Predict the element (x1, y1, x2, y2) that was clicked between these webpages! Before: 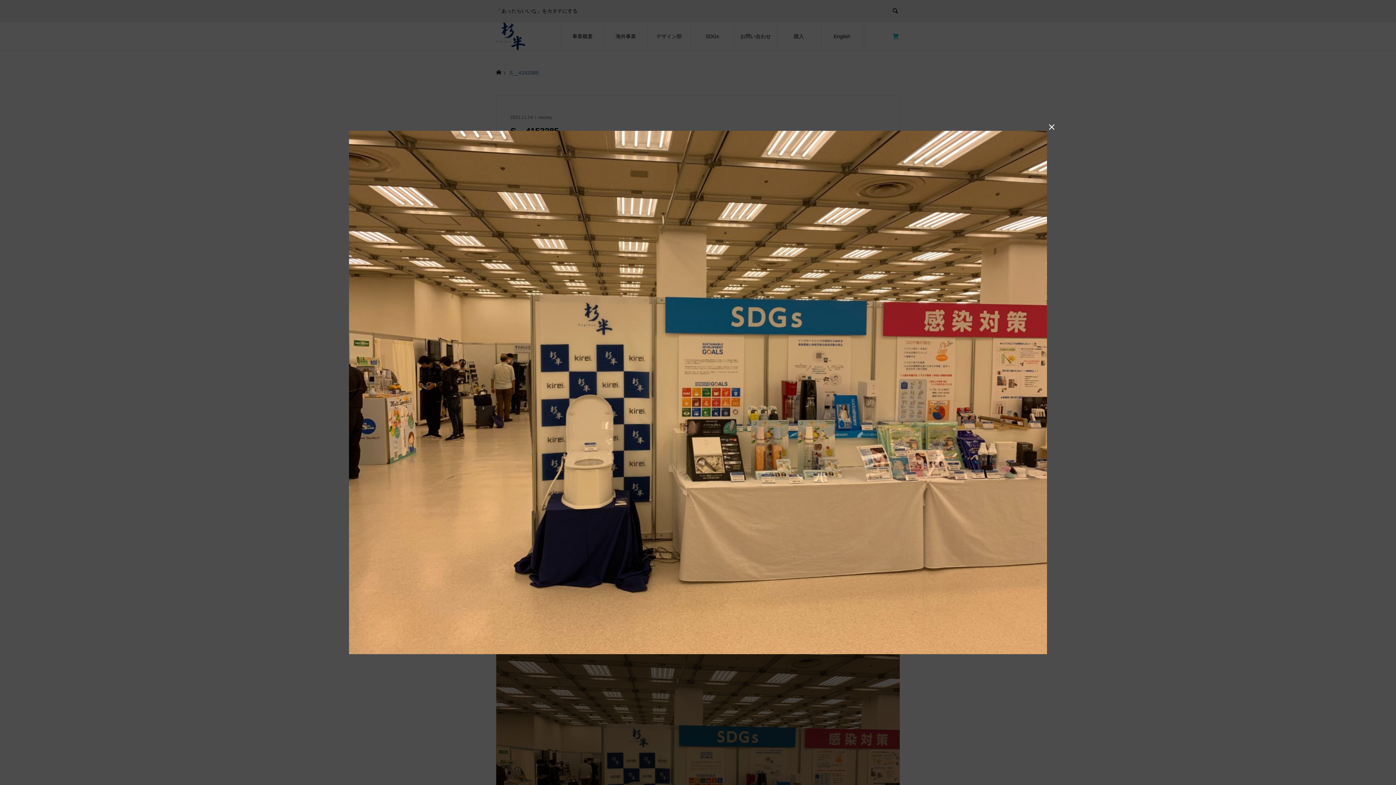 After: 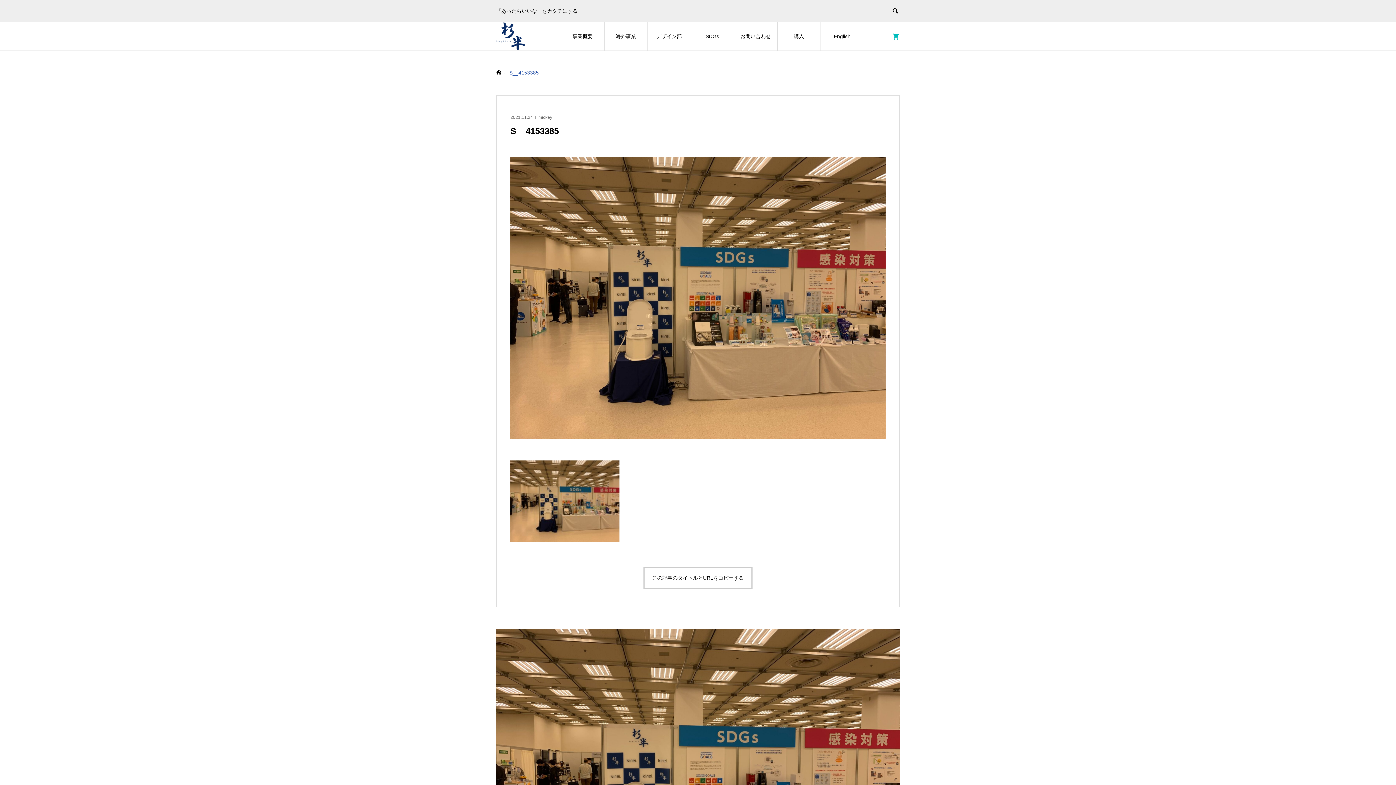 Action: bbox: (1046, 121, 1057, 132) label: 